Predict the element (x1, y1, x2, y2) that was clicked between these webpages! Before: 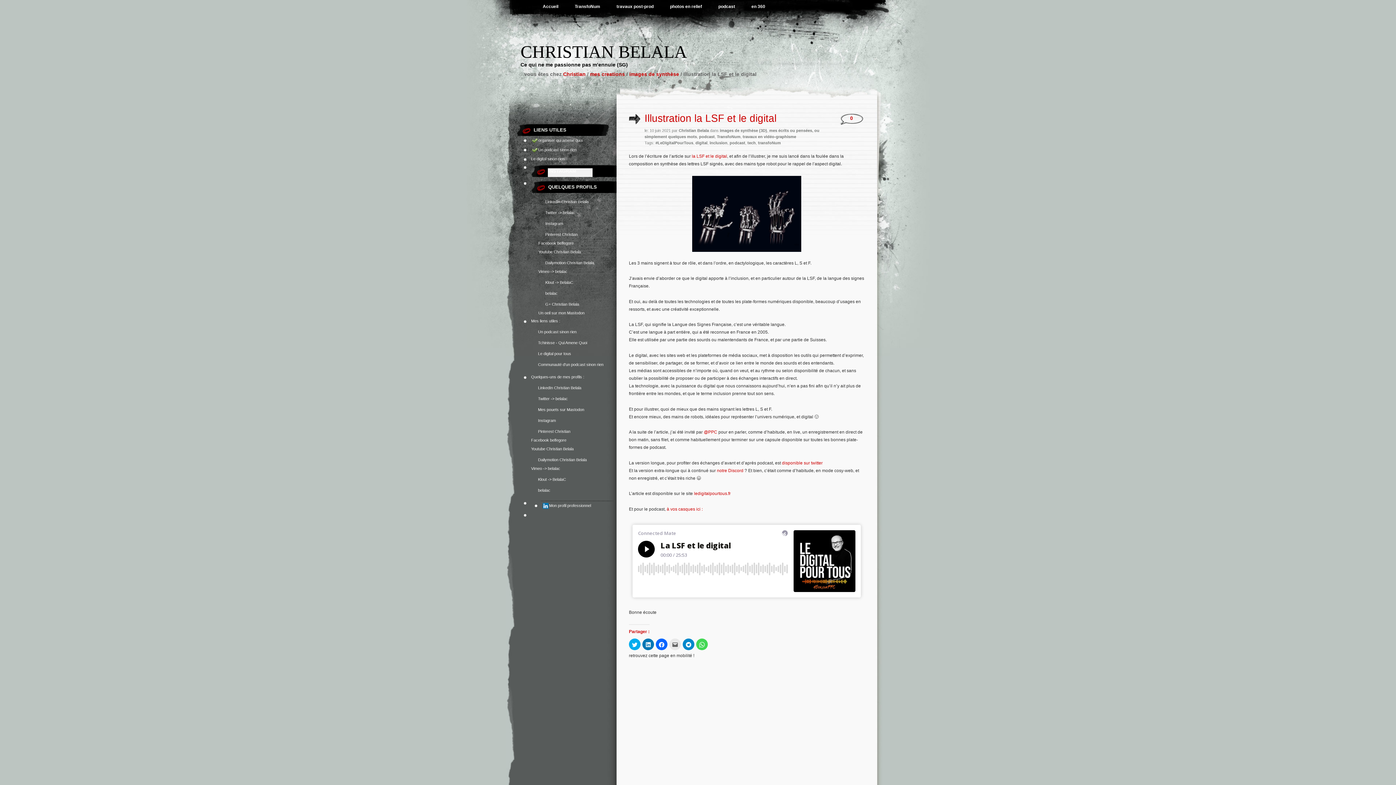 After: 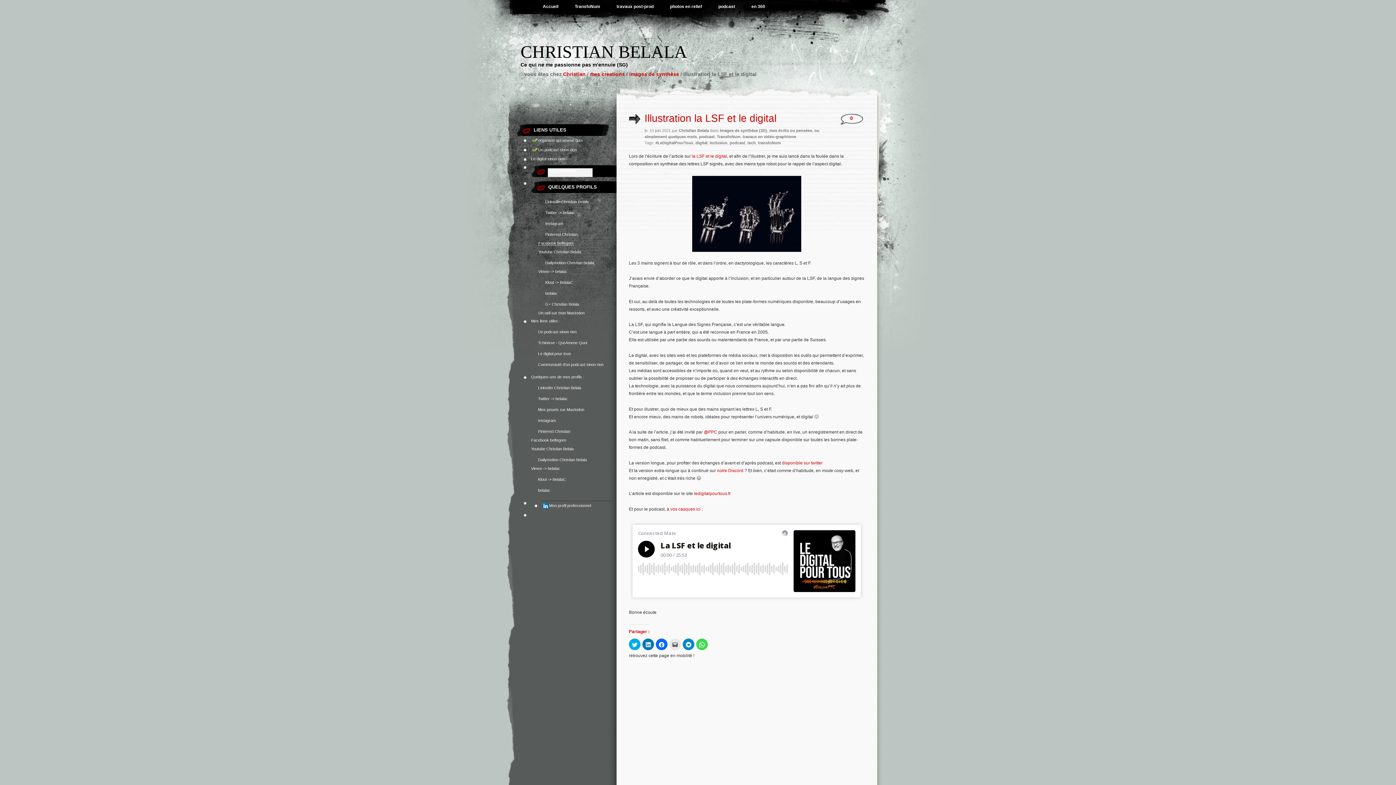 Action: bbox: (538, 241, 573, 245) label: Facebook belfegore